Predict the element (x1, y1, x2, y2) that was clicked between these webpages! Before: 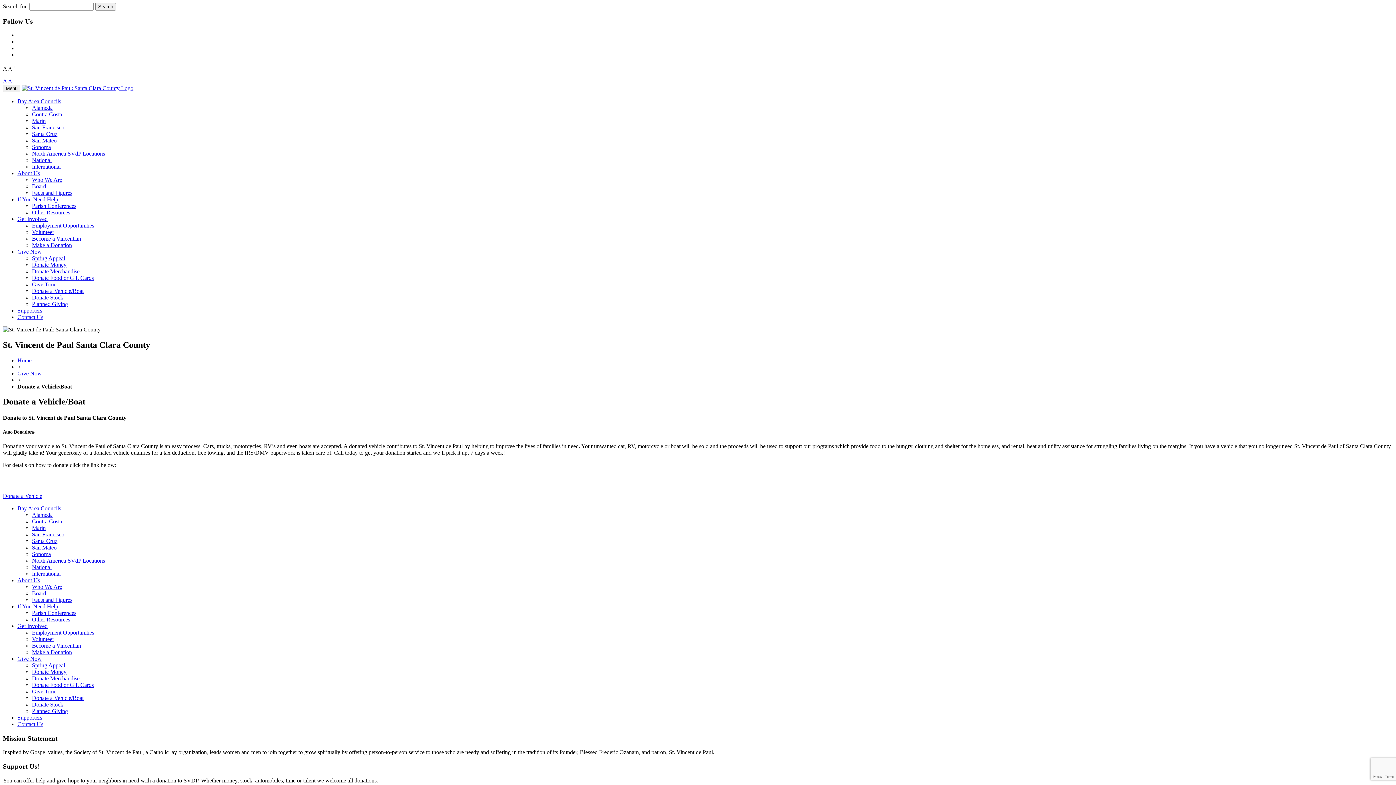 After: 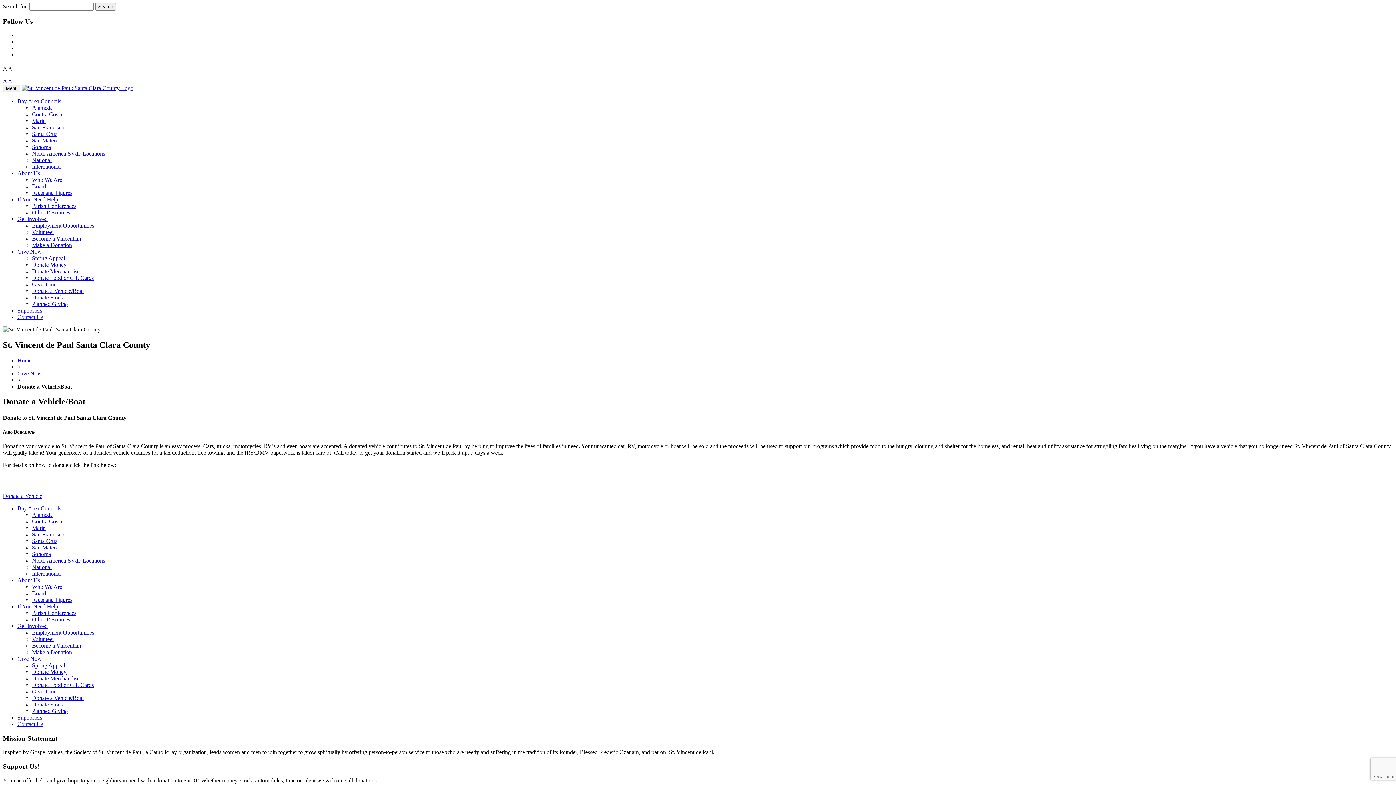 Action: bbox: (32, 551, 50, 557) label: Sonoma